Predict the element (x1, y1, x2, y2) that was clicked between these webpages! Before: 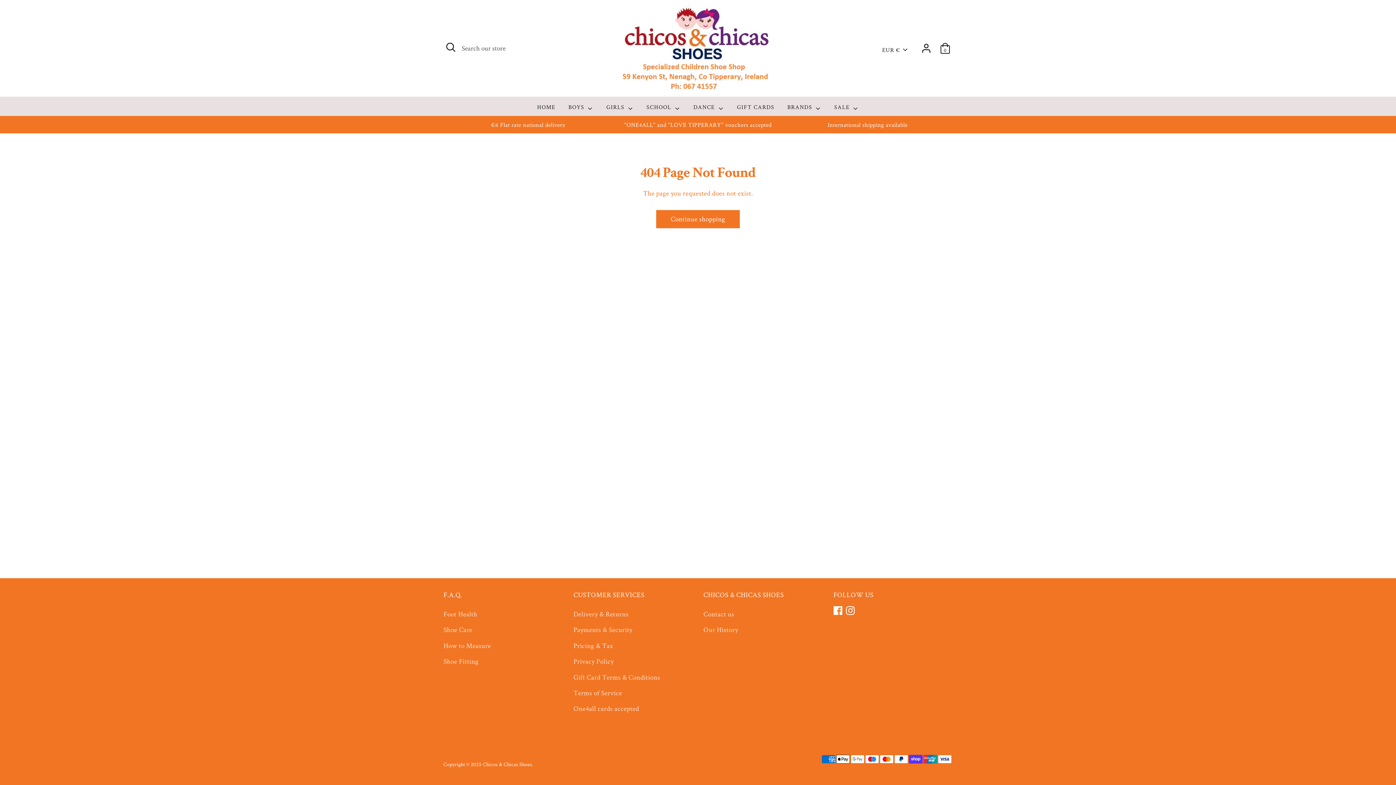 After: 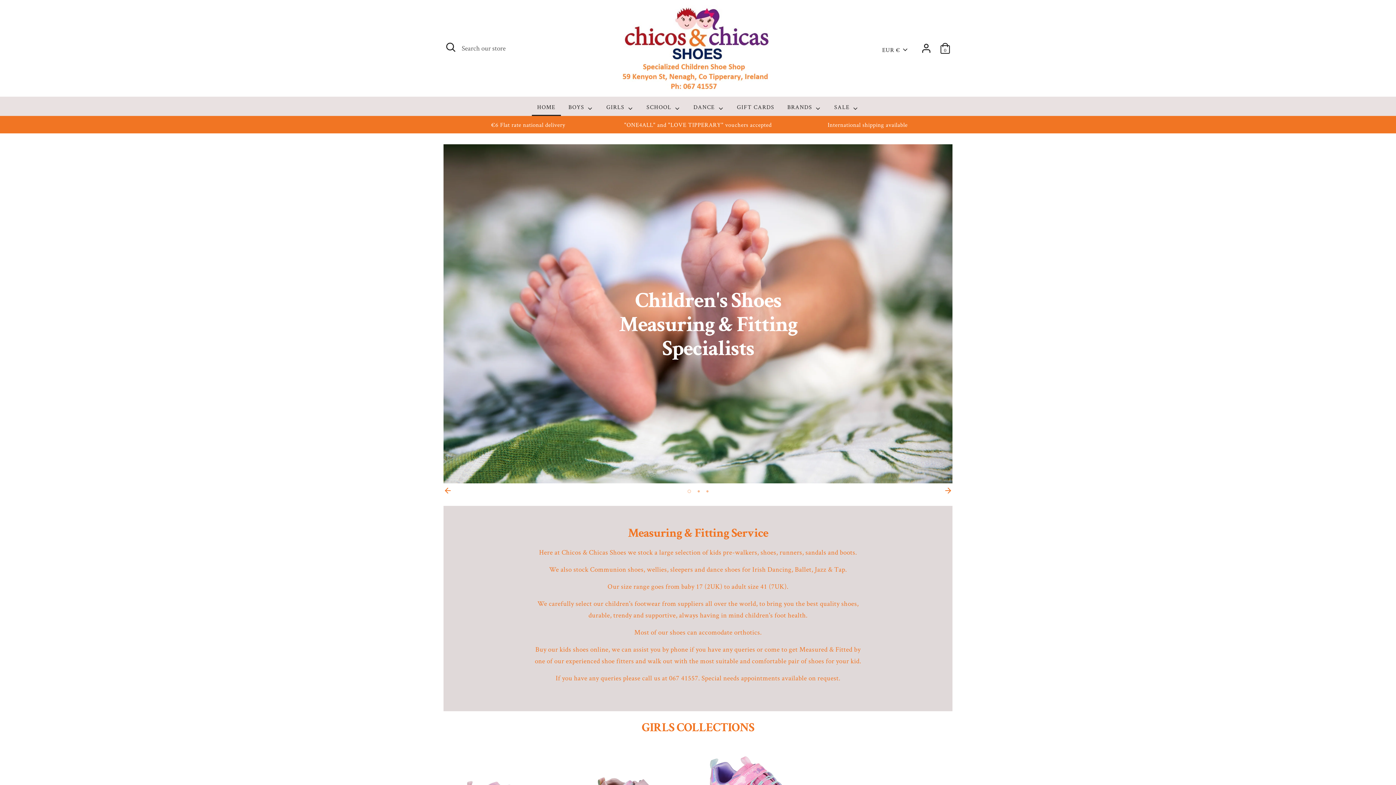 Action: bbox: (656, 210, 739, 228) label: Continue shopping